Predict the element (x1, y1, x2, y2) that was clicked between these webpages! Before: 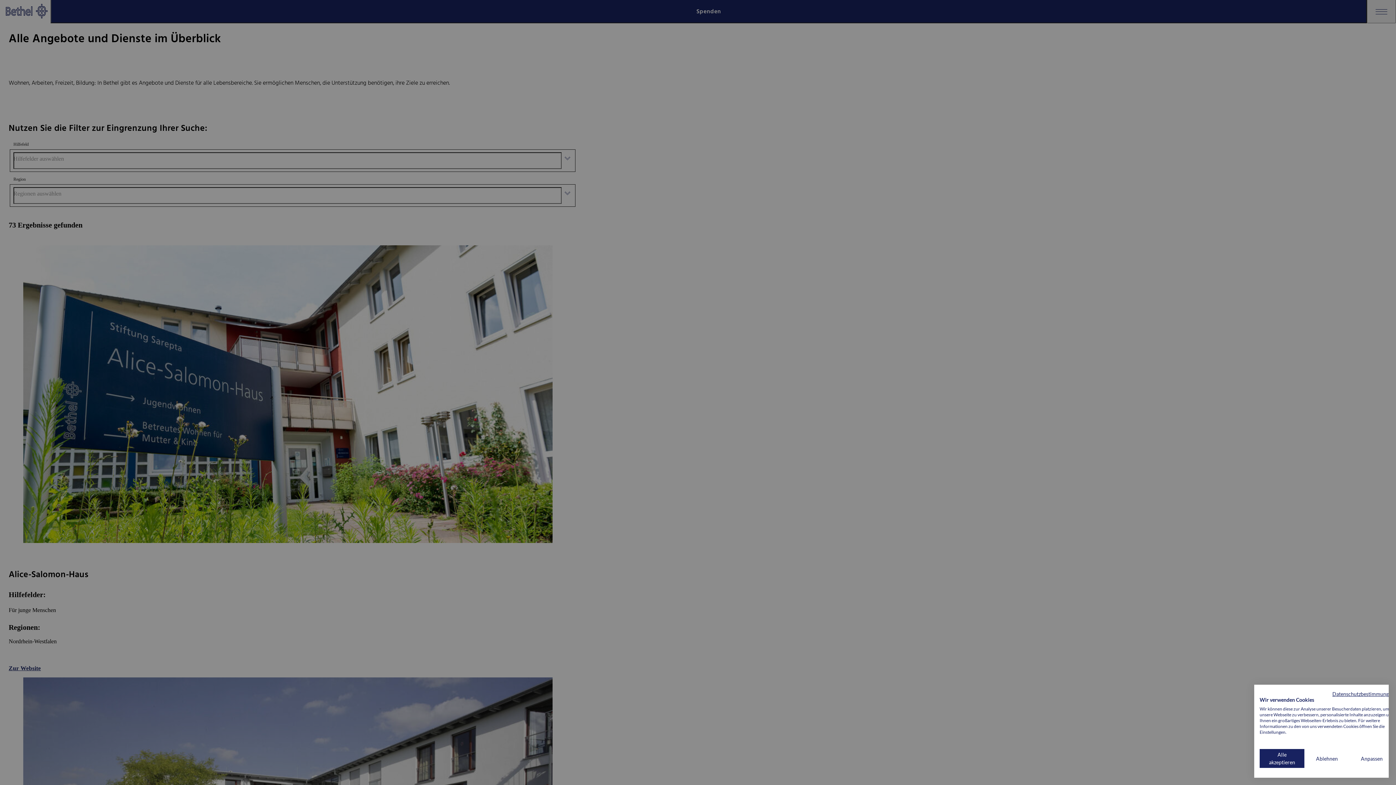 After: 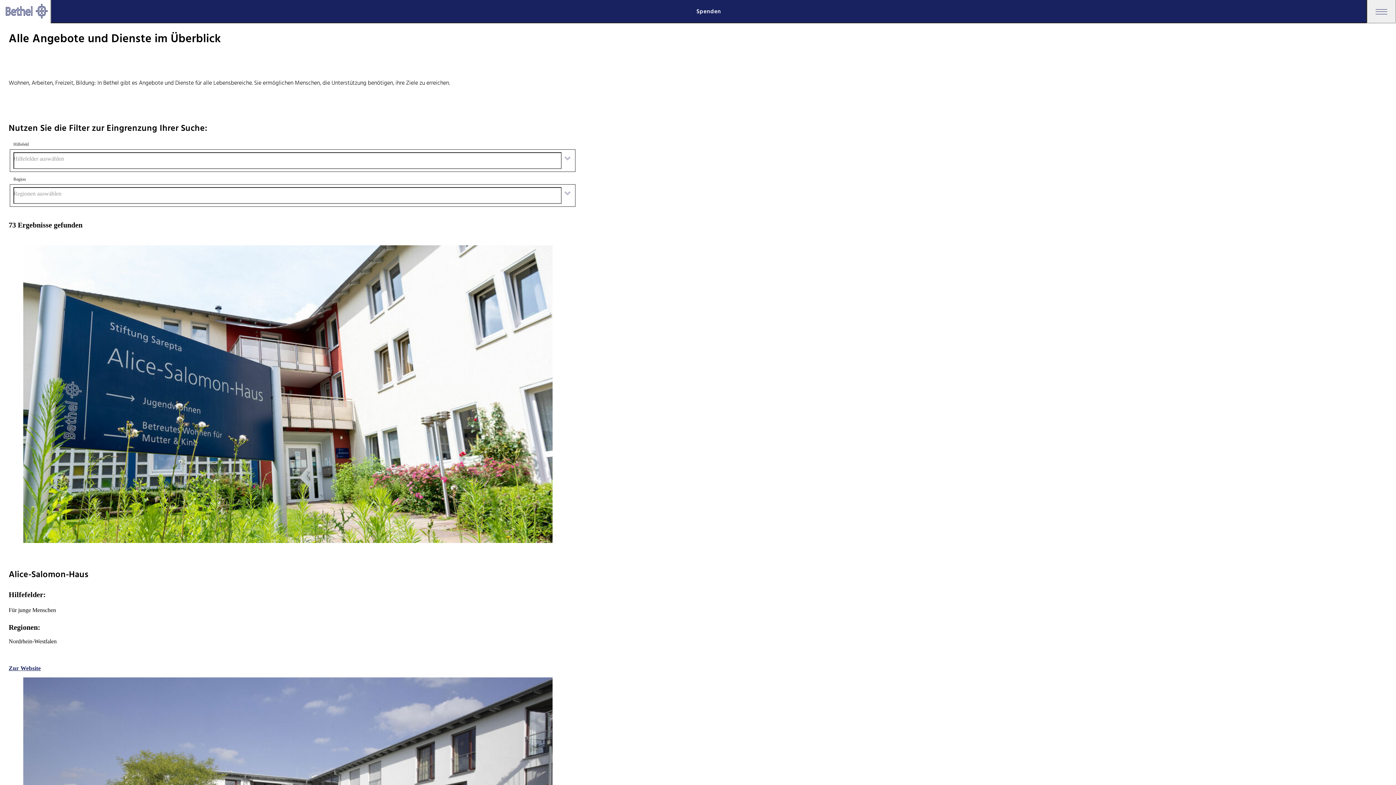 Action: bbox: (1260, 749, 1304, 768) label: Akzeptieren Sie alle cookies